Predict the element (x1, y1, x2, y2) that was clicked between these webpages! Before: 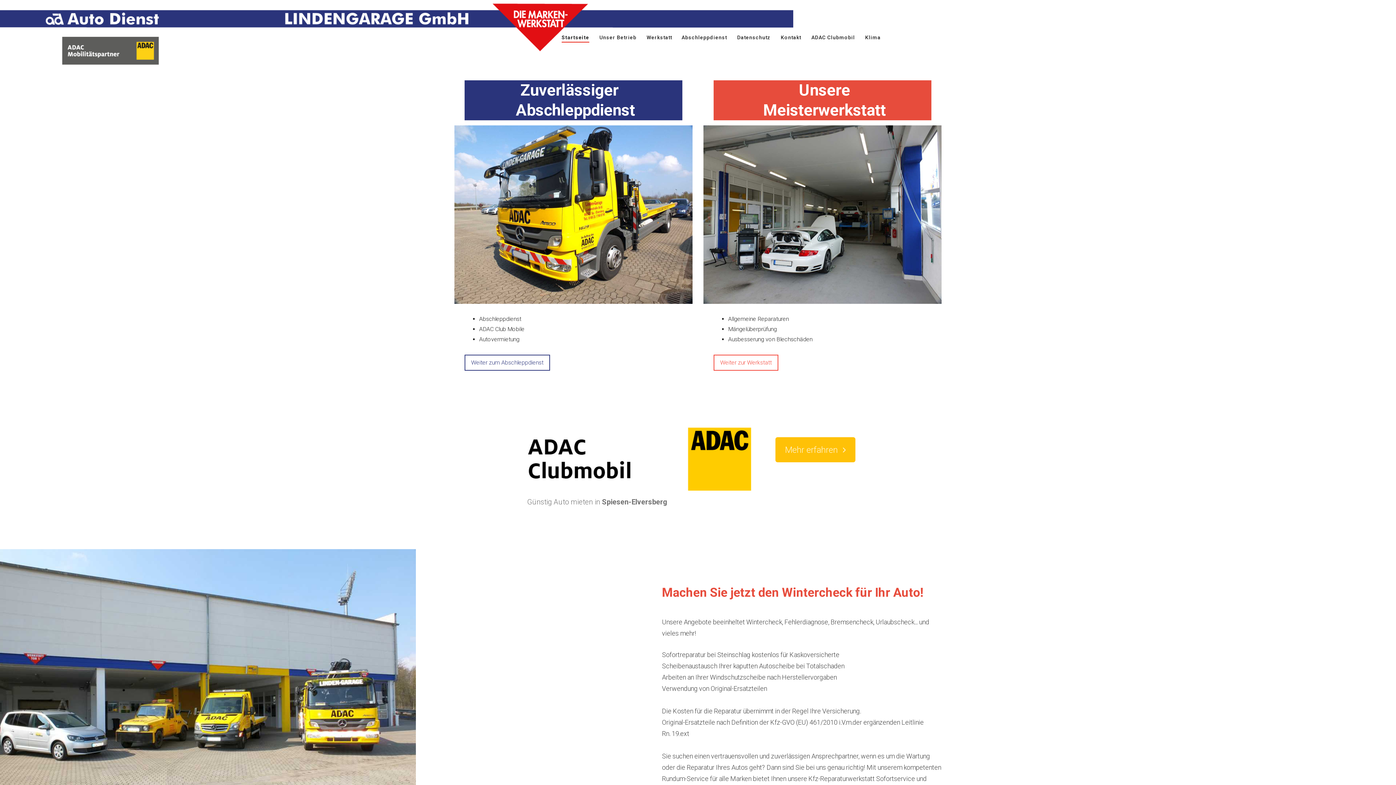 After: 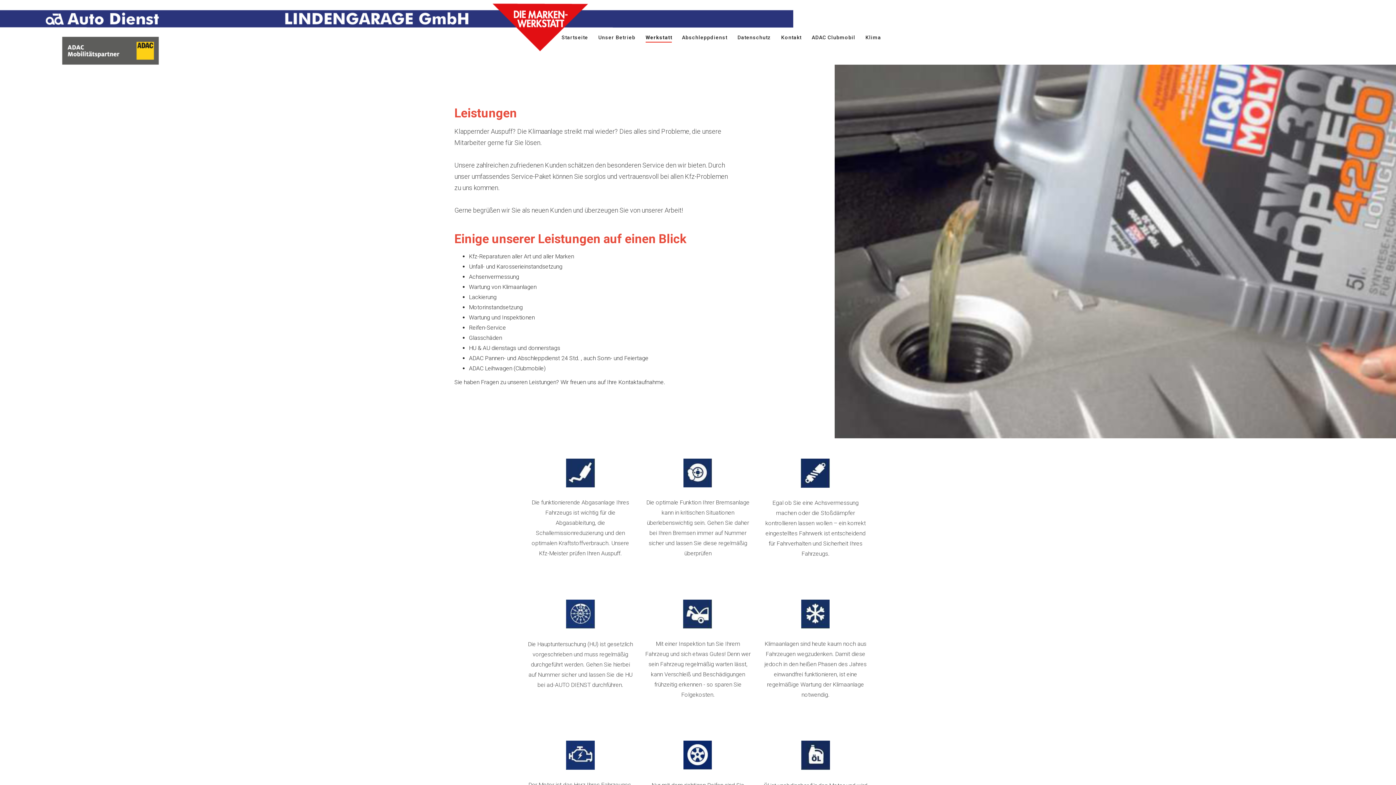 Action: label: Weiter zur Werkstatt bbox: (713, 355, 778, 371)